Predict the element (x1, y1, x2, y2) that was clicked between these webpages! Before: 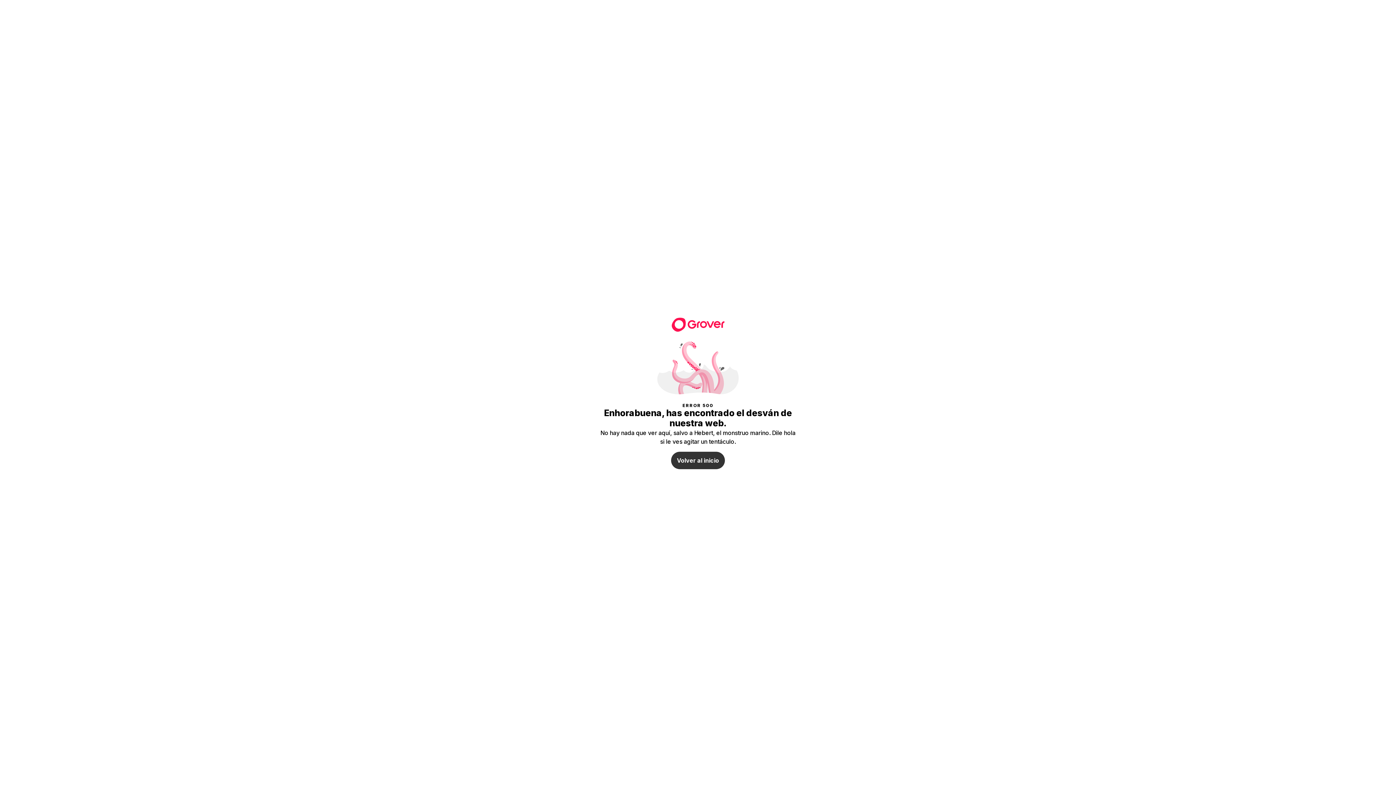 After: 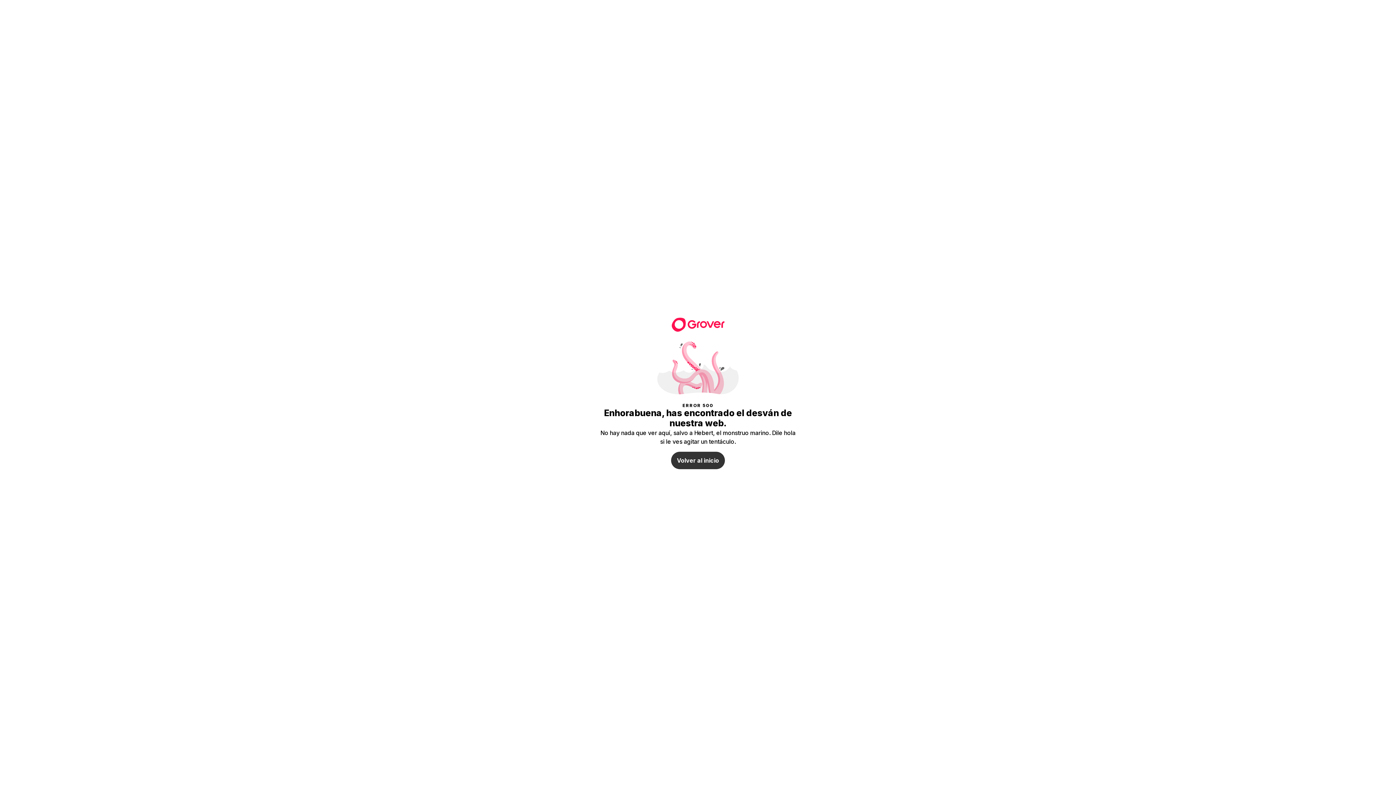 Action: label: Volver al inicio bbox: (671, 452, 725, 469)